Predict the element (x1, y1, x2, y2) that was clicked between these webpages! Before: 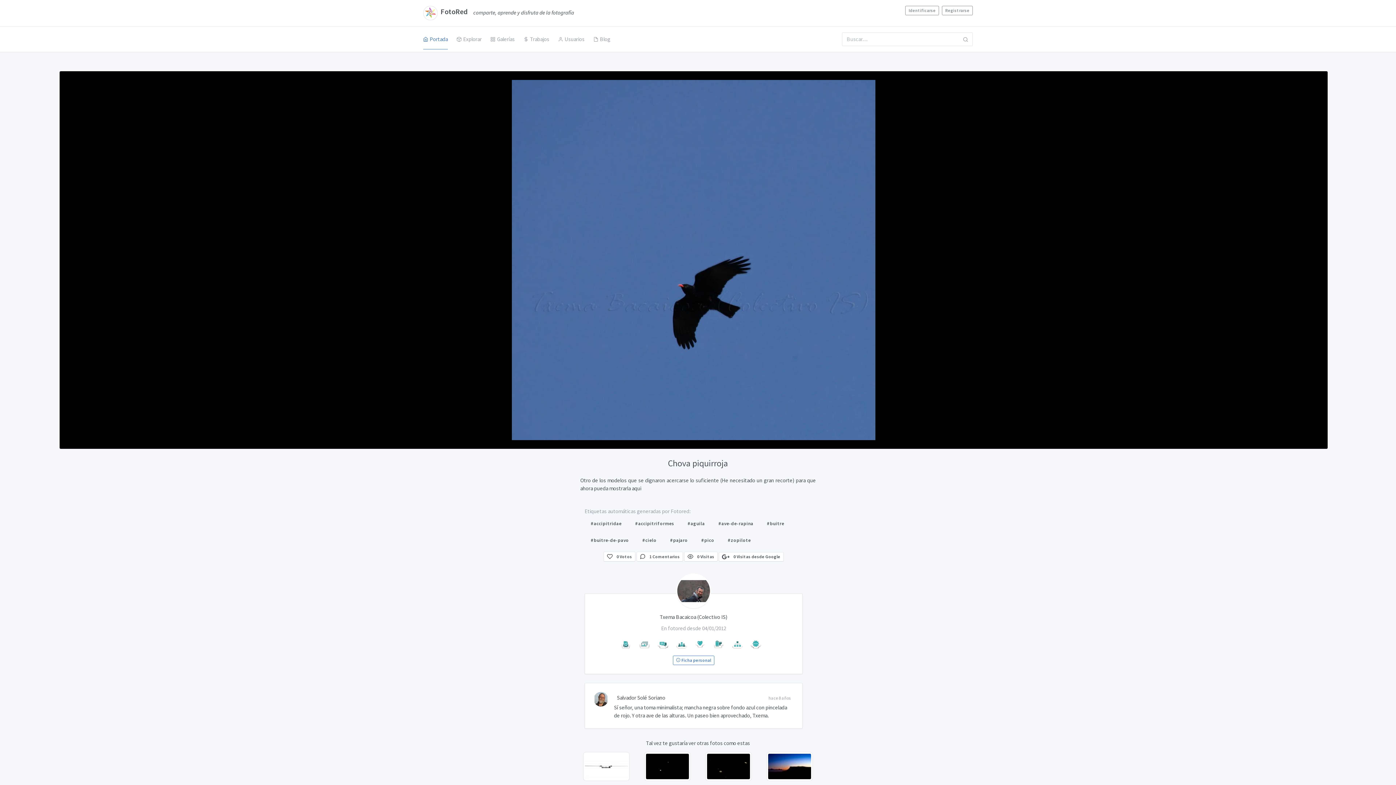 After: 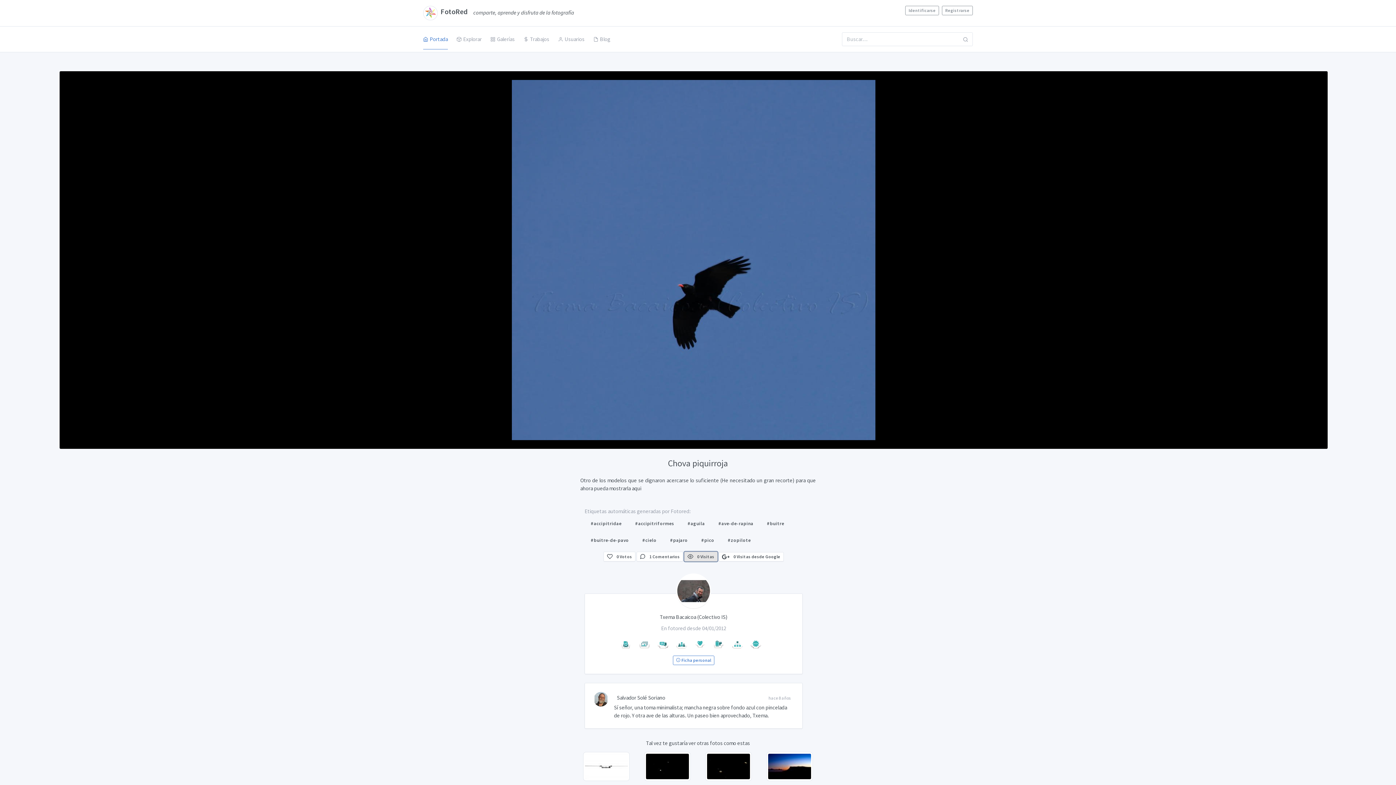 Action: label:  0 Visitas bbox: (684, 552, 717, 561)